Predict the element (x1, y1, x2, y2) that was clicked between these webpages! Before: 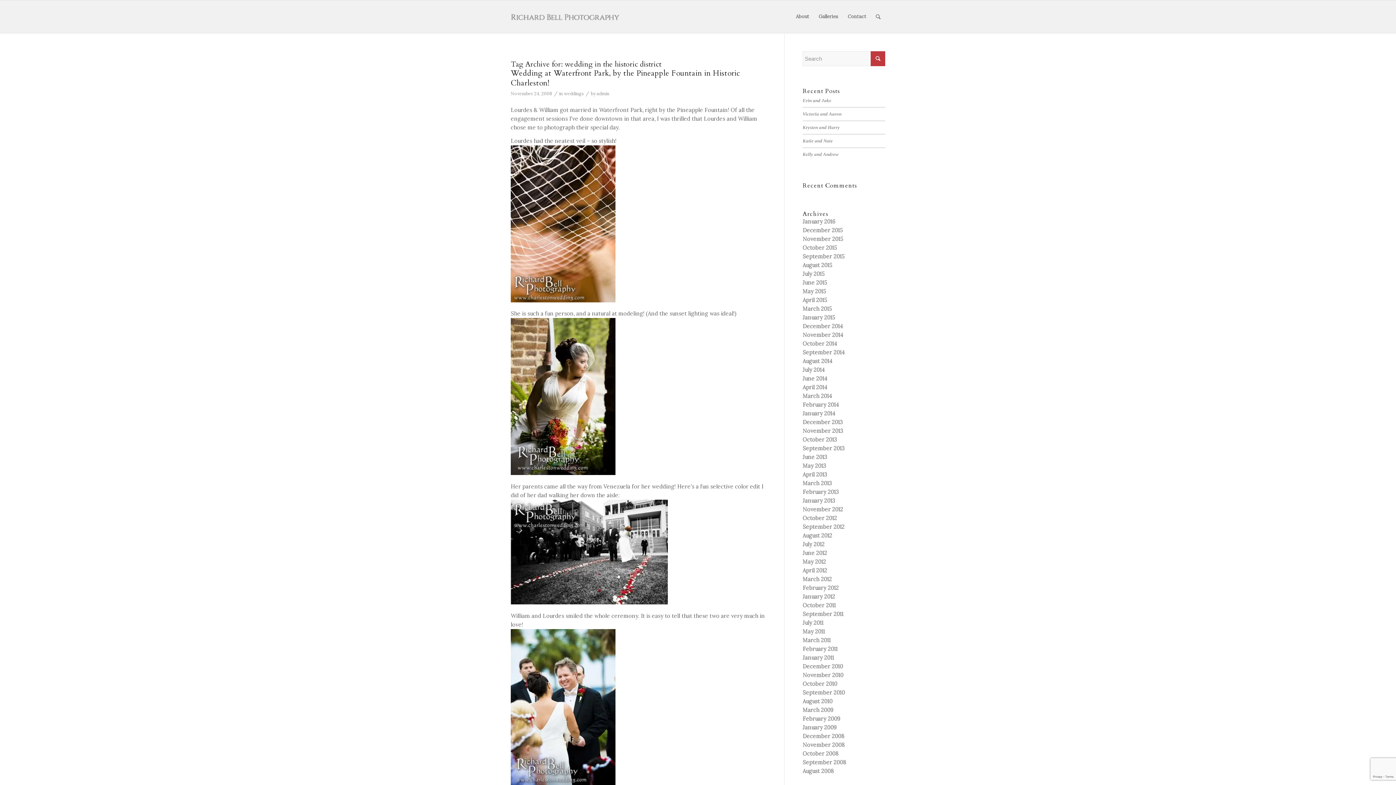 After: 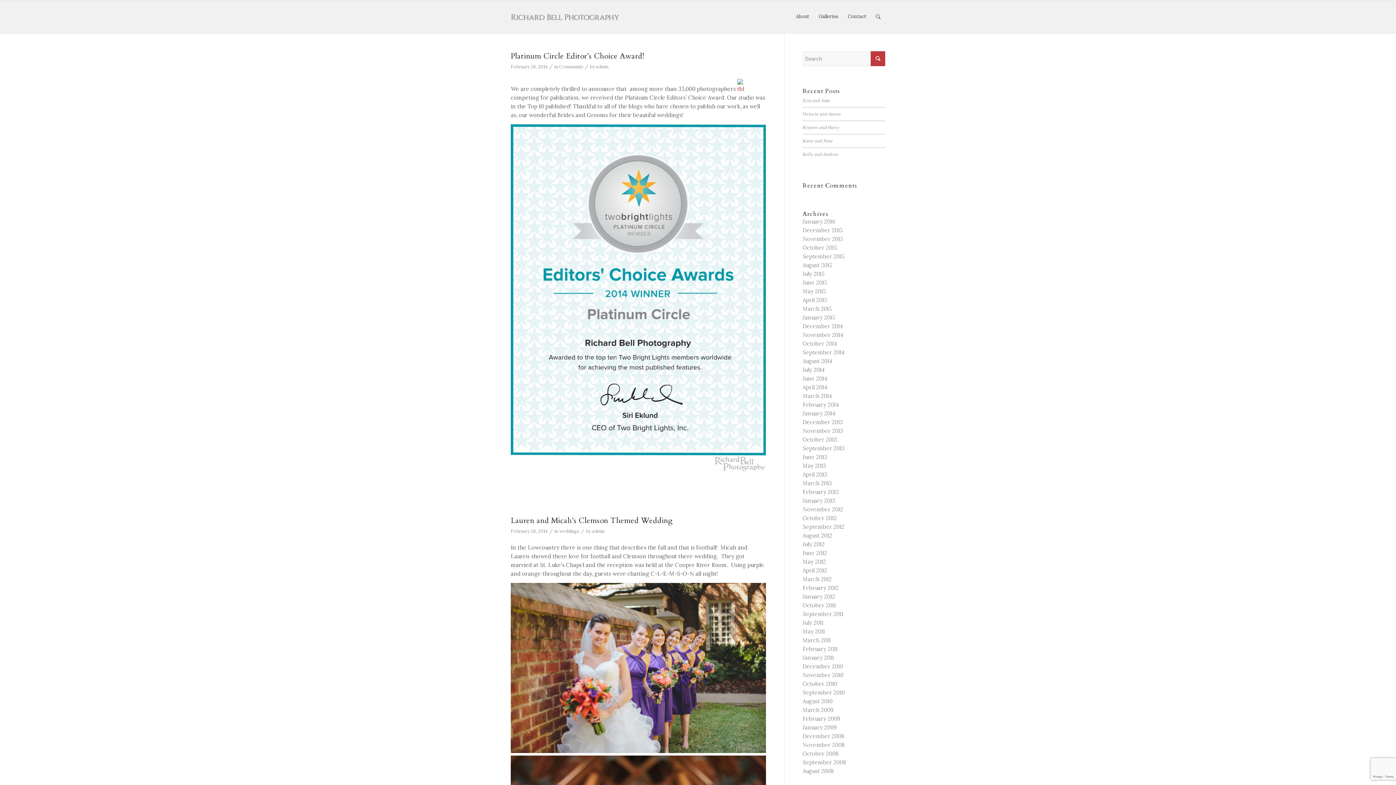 Action: bbox: (802, 401, 839, 408) label: February 2014